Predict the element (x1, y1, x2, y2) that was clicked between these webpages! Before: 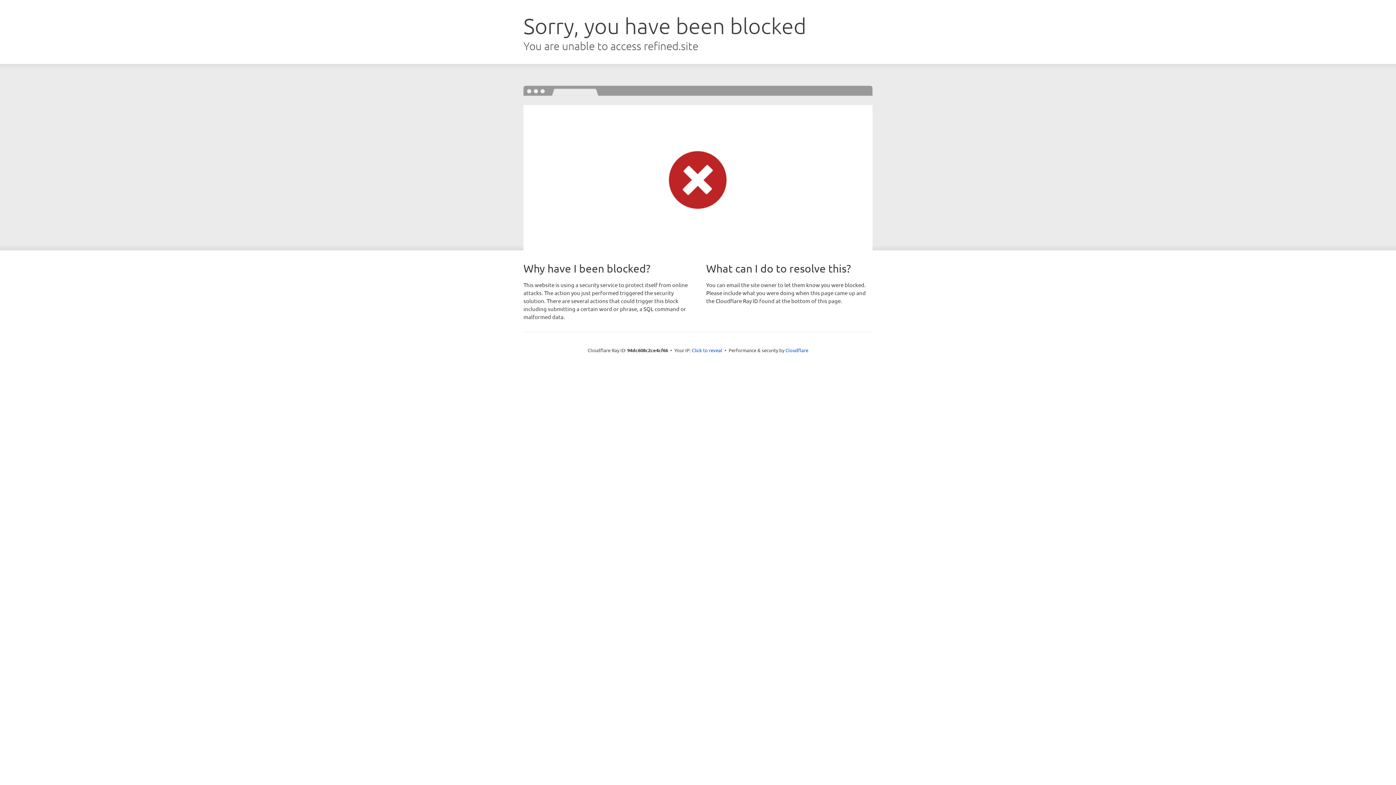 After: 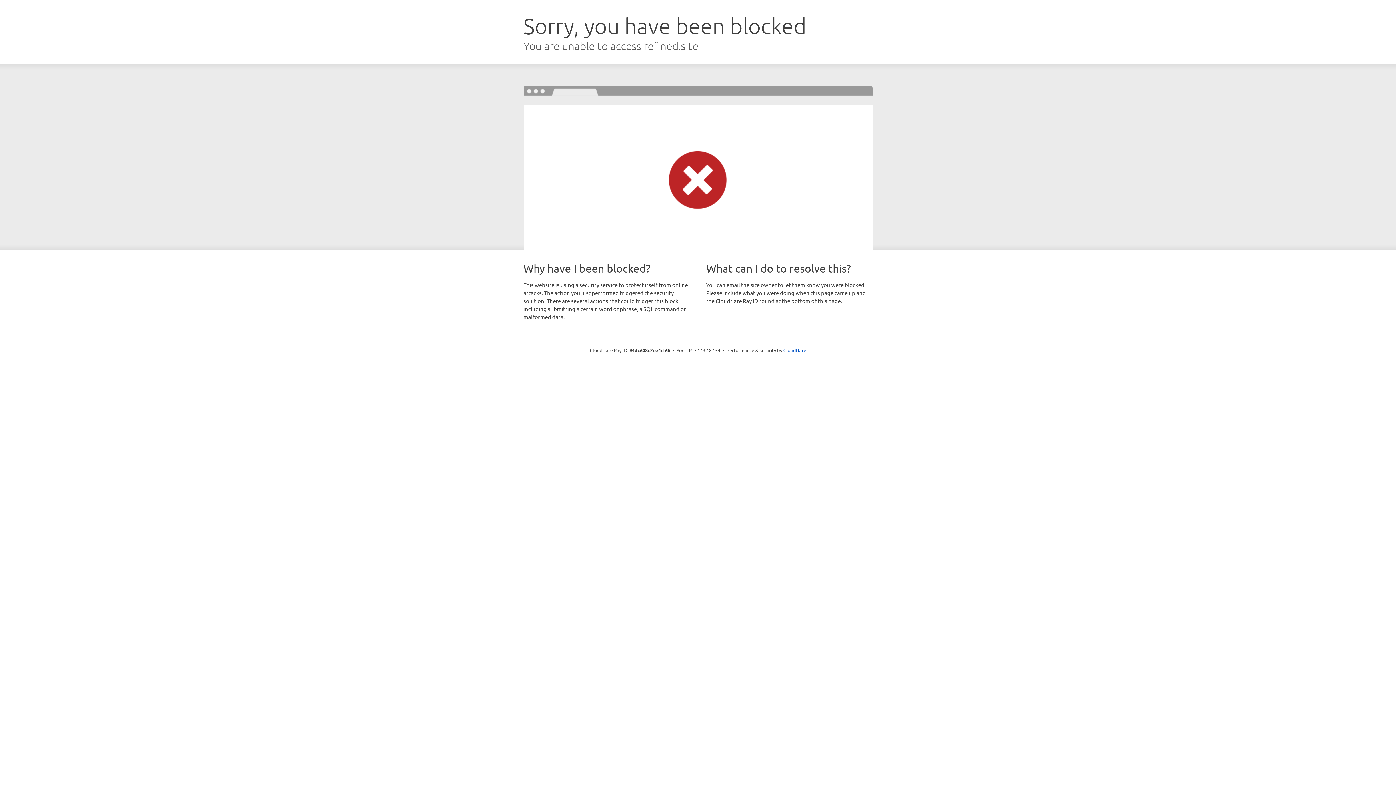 Action: label: Click to reveal bbox: (692, 346, 722, 353)